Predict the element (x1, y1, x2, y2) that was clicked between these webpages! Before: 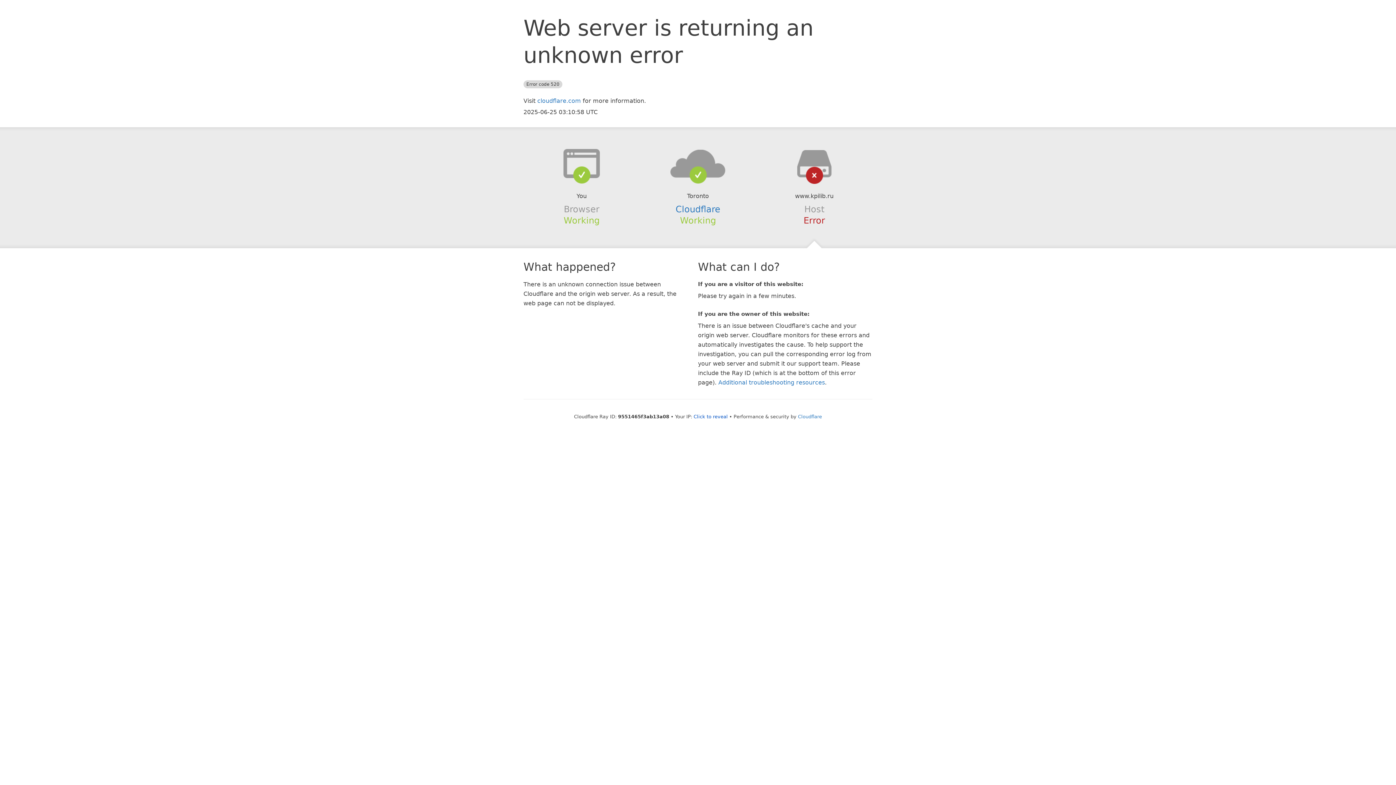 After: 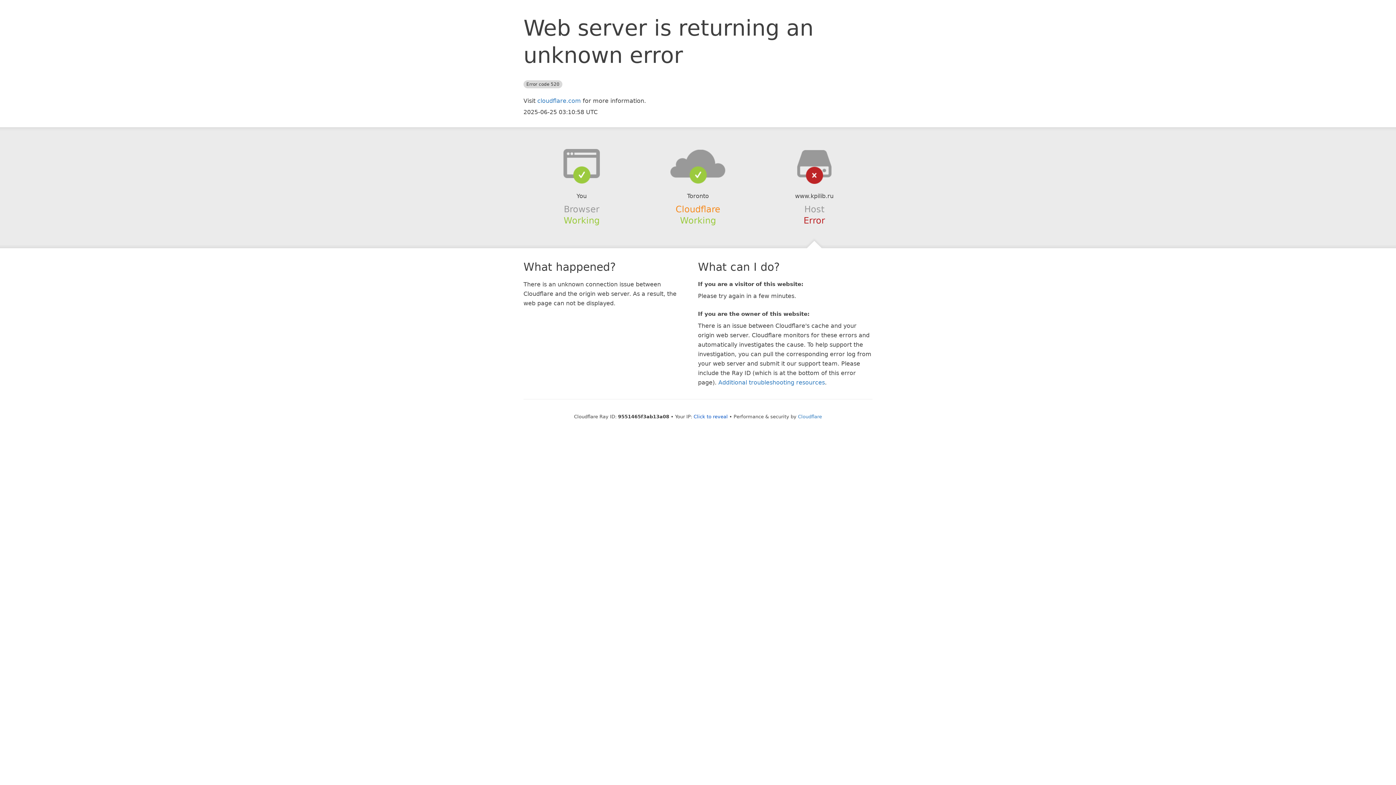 Action: label: Cloudflare bbox: (675, 204, 720, 214)